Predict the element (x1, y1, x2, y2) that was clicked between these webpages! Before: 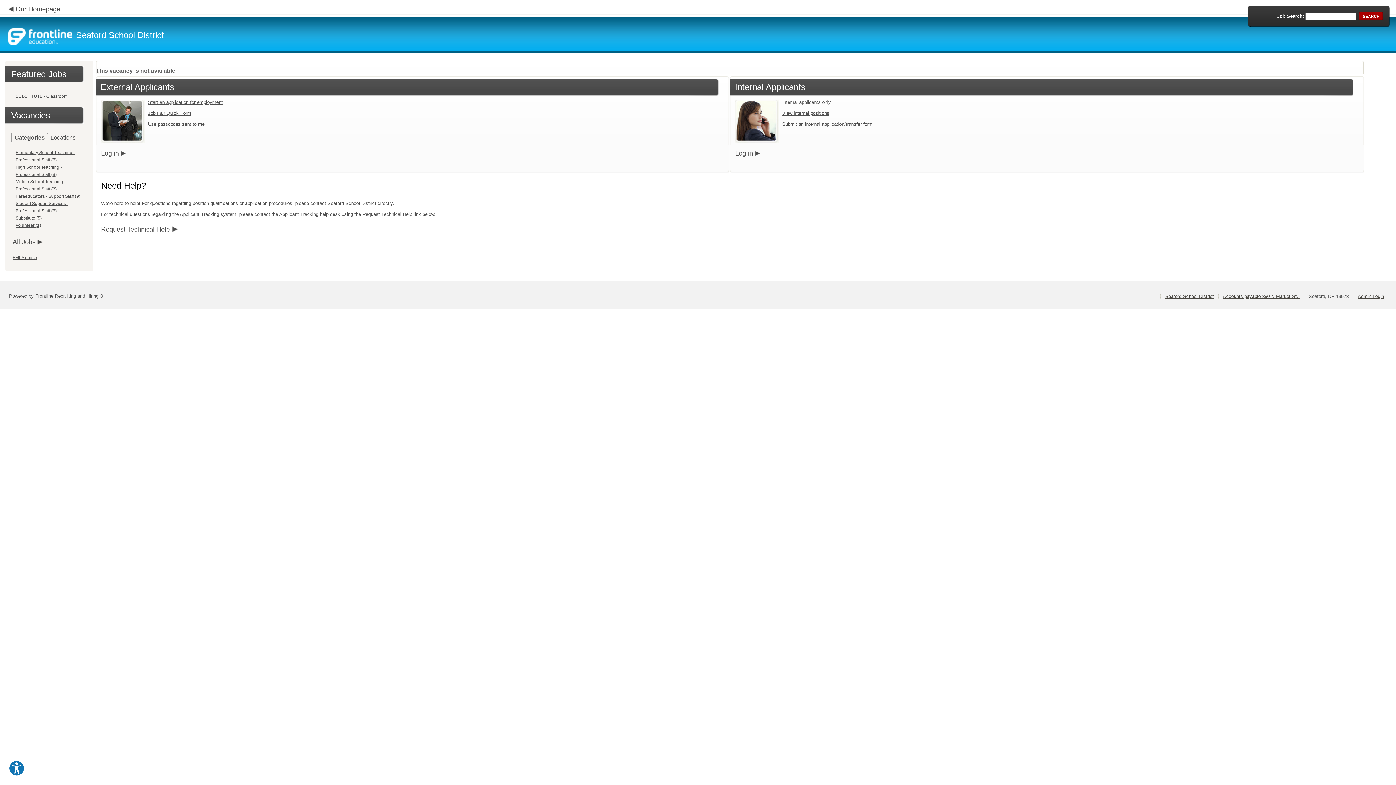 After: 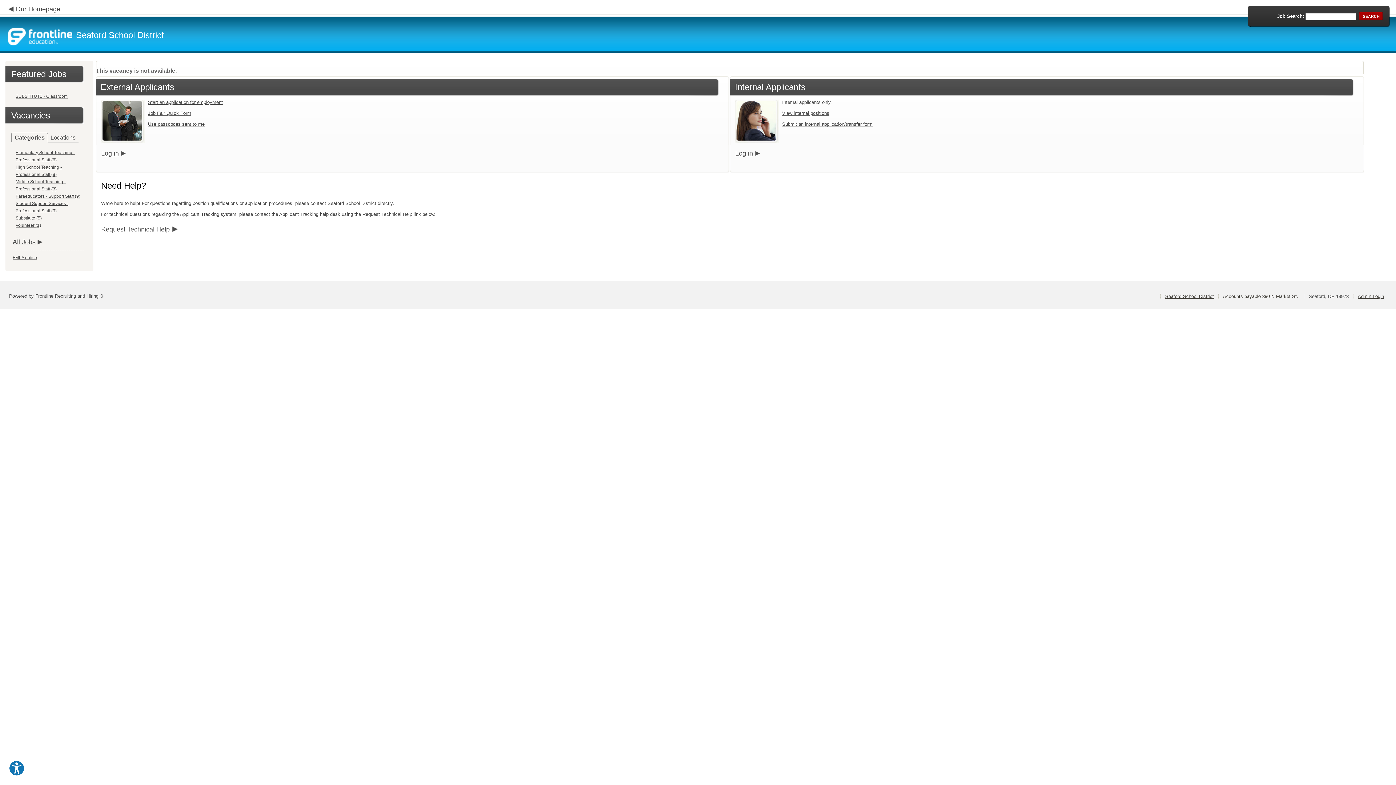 Action: bbox: (1223, 293, 1300, 299) label: Accounts payable 390 N Market St. 